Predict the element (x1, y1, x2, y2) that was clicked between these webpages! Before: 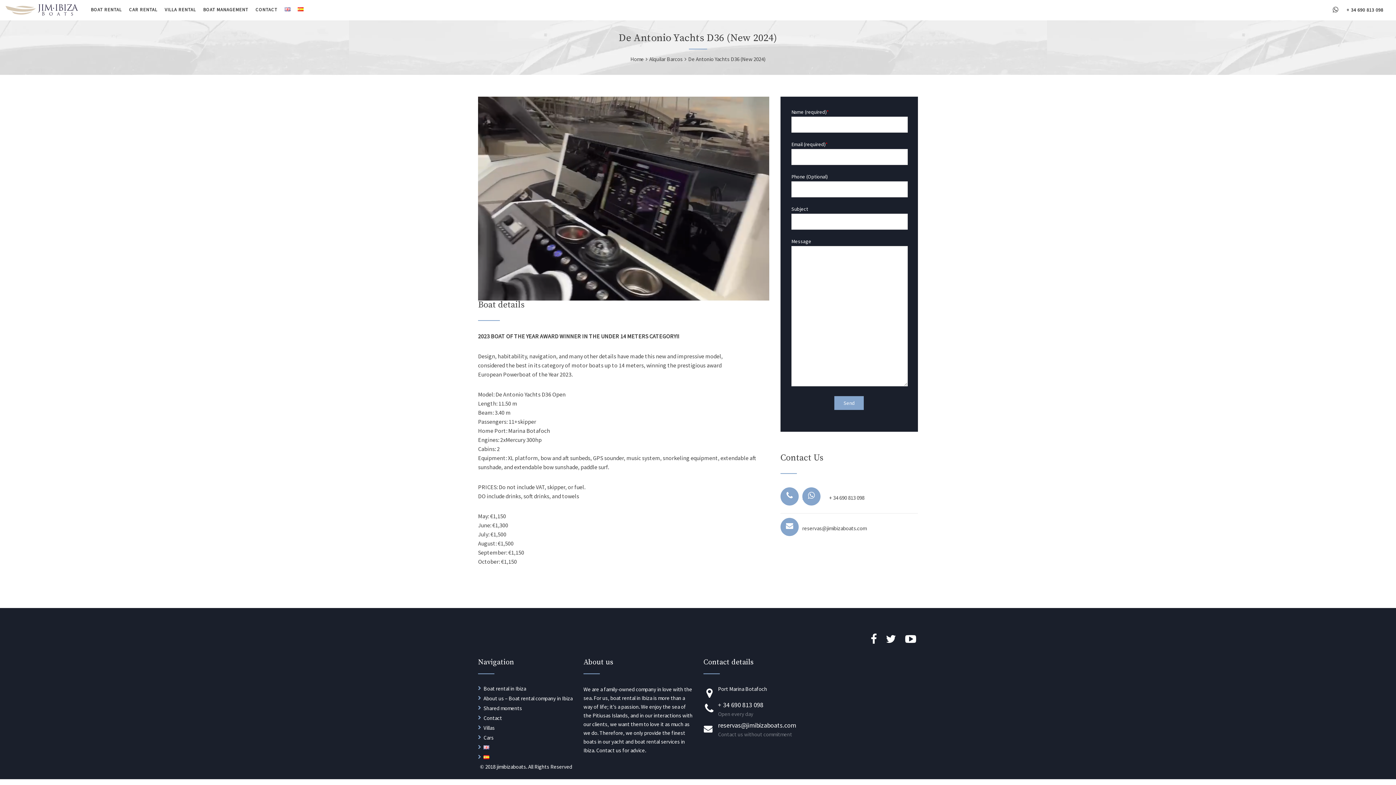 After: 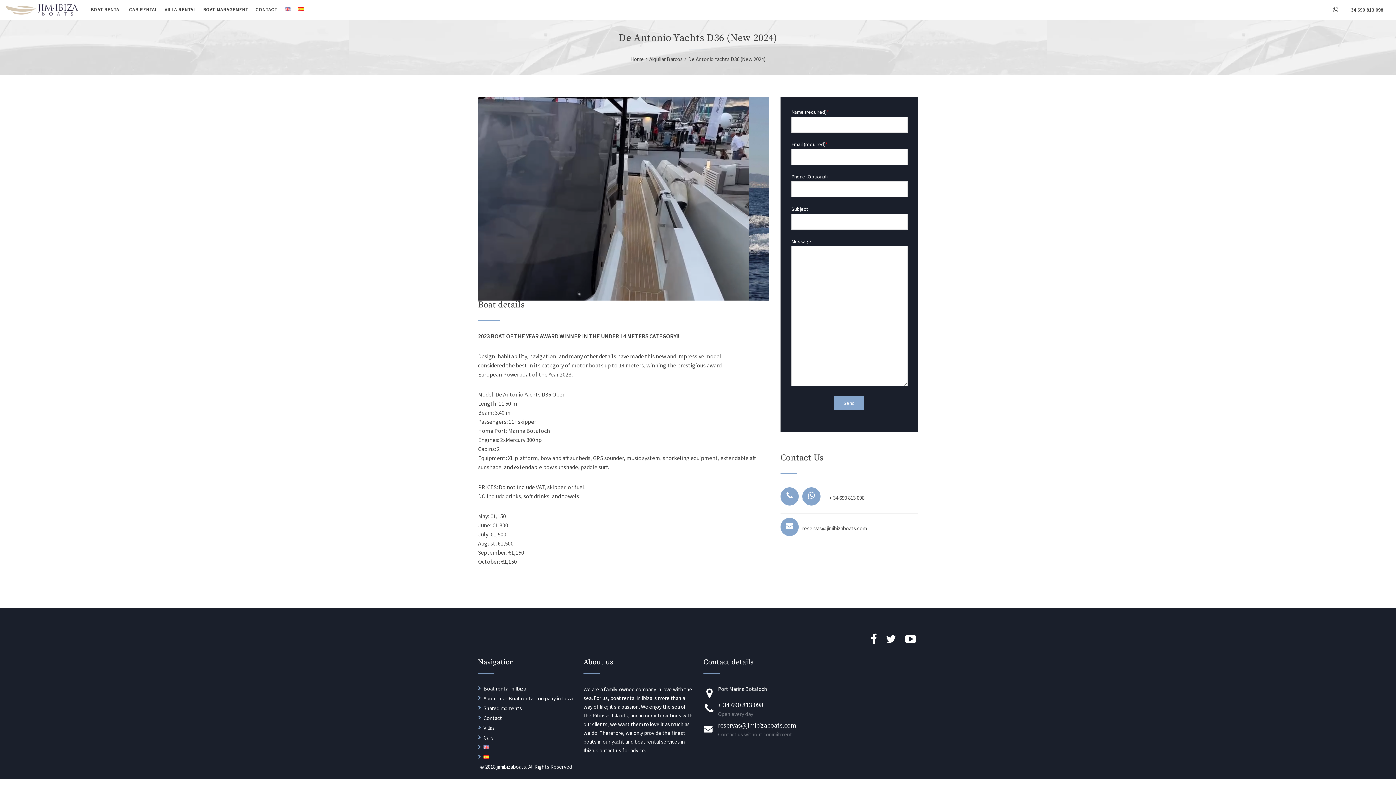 Action: bbox: (905, 632, 916, 646)